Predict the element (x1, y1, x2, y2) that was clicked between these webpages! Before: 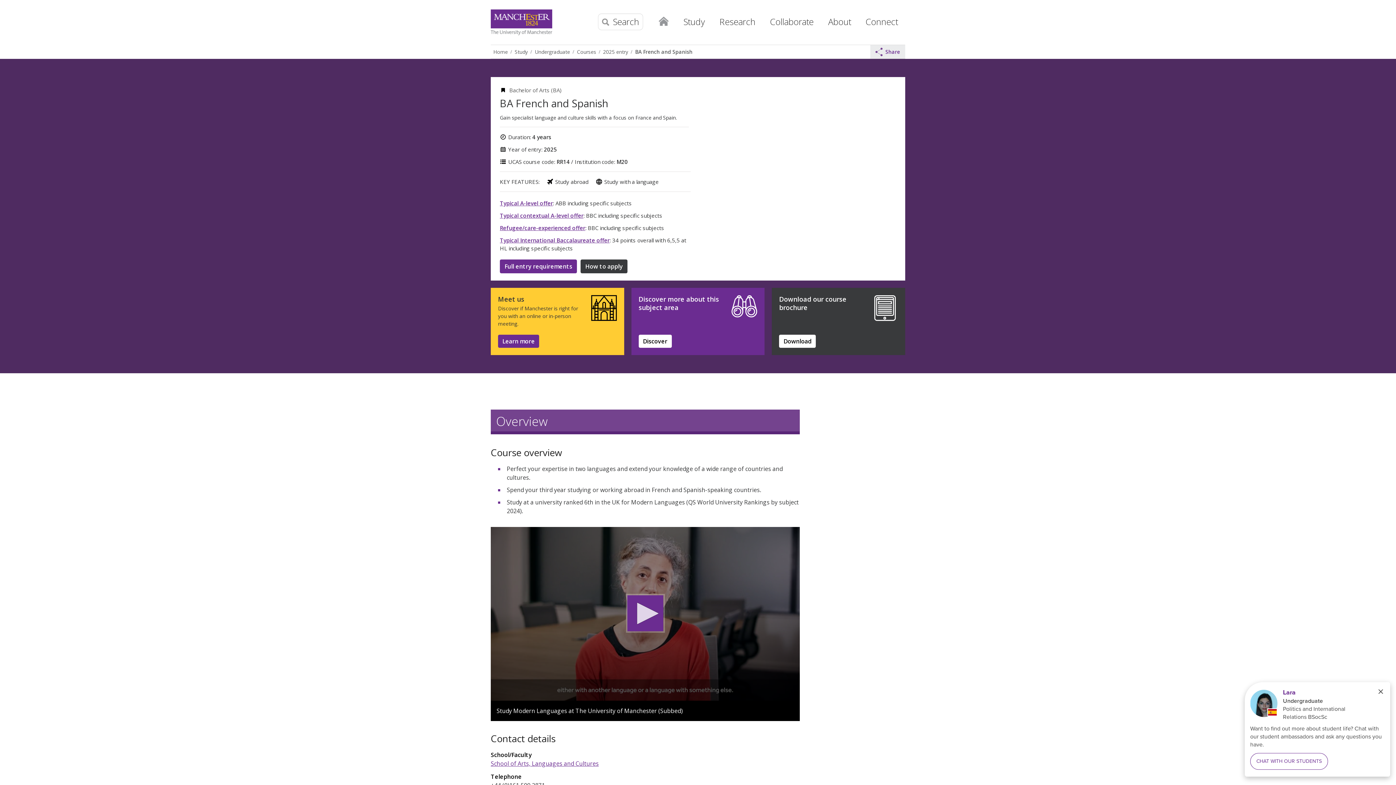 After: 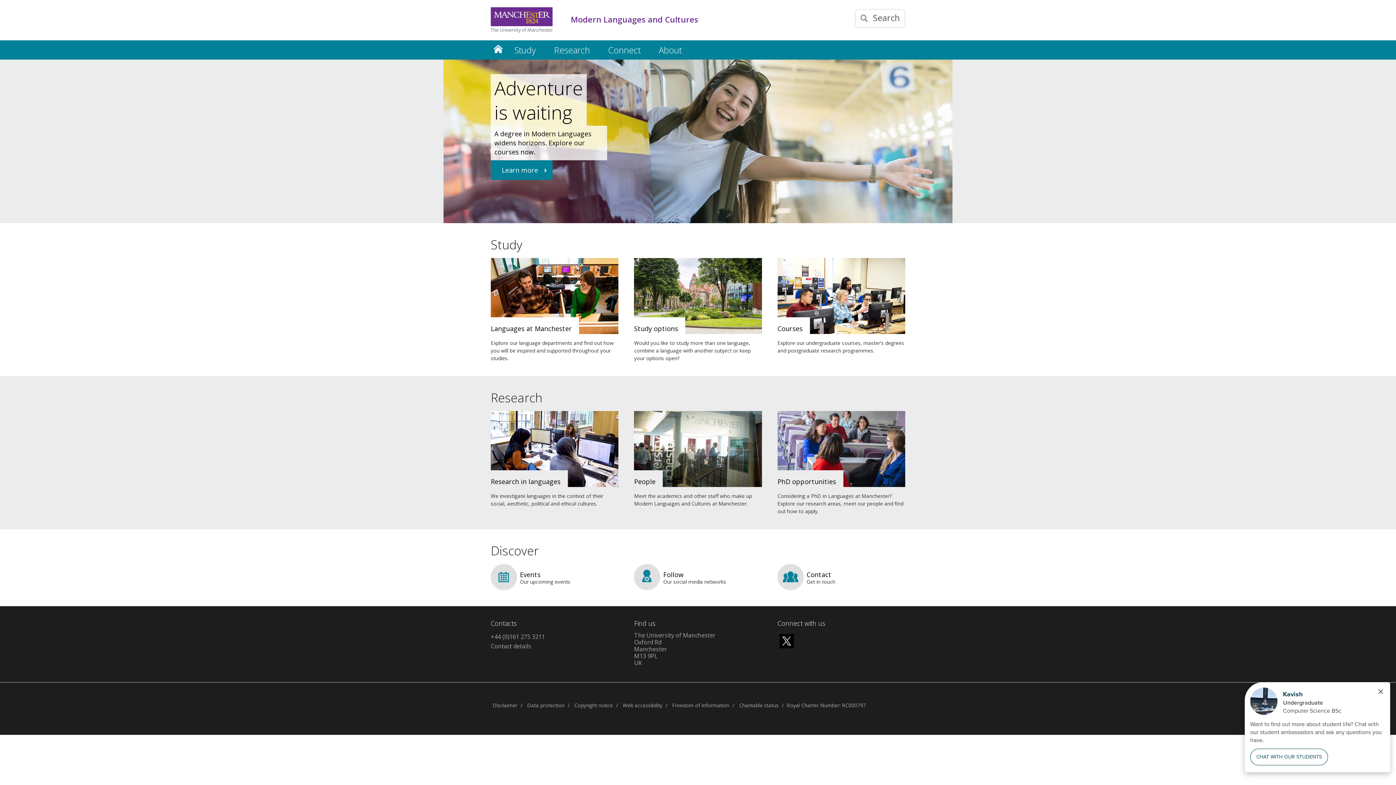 Action: label: Discover more about this subject area

Discover bbox: (631, 287, 764, 355)